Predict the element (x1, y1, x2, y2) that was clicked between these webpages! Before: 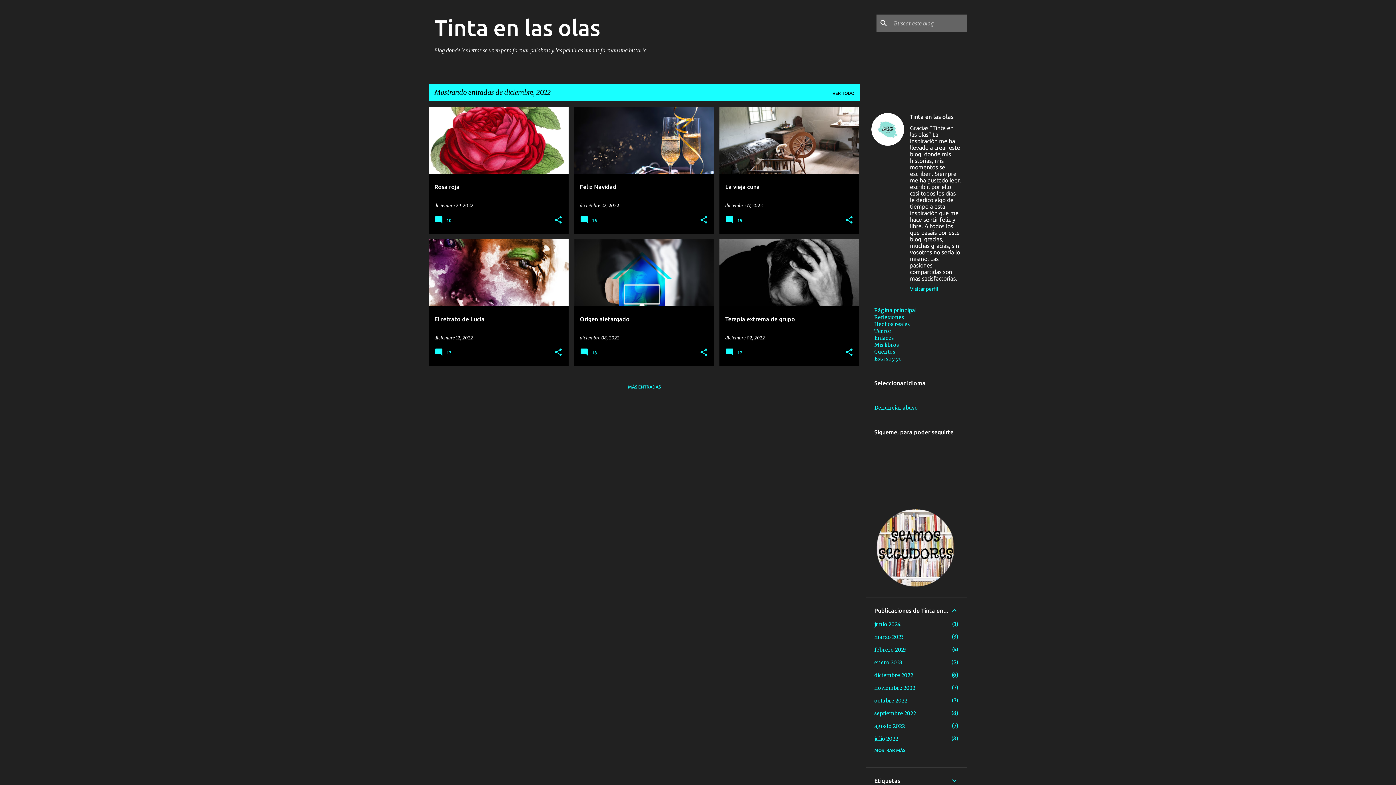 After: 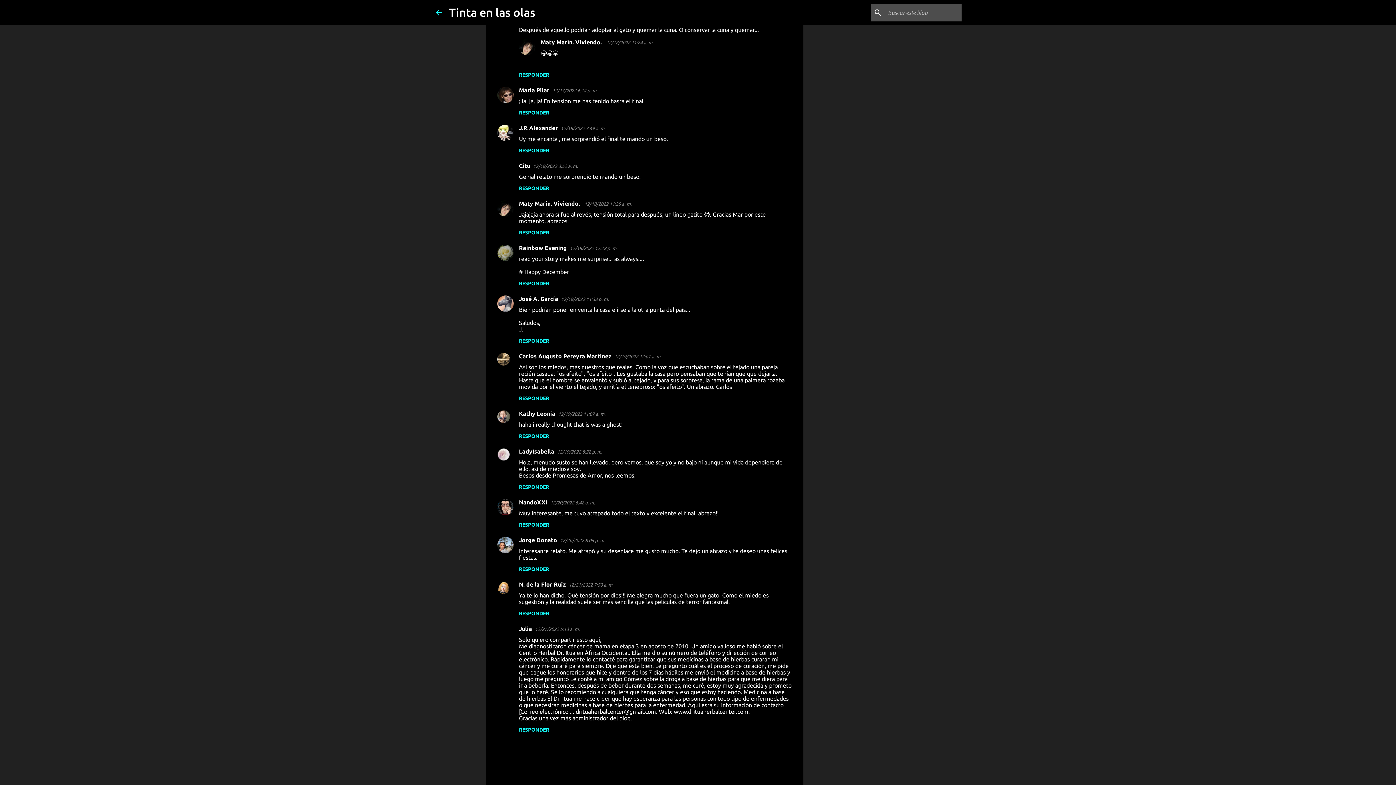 Action: bbox: (725, 220, 744, 225) label:  15